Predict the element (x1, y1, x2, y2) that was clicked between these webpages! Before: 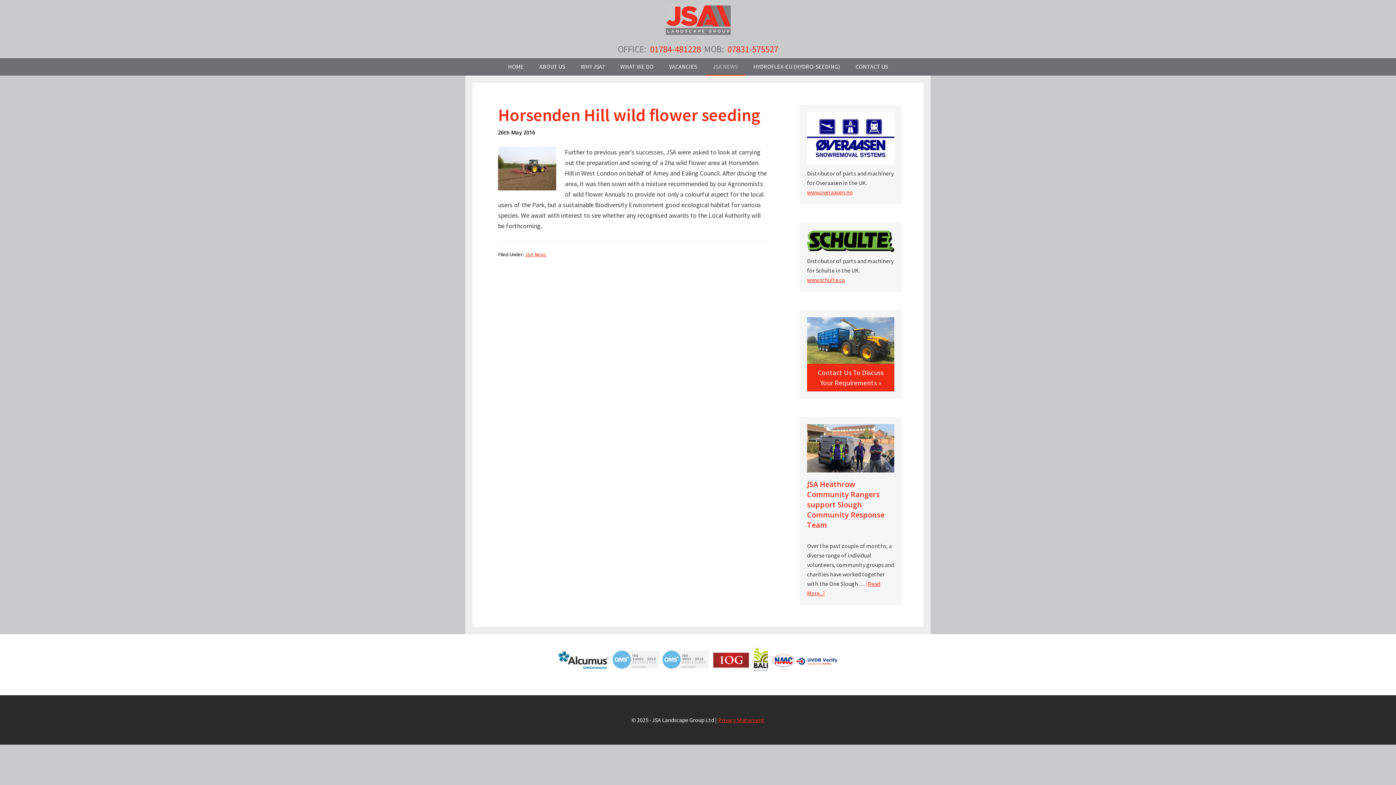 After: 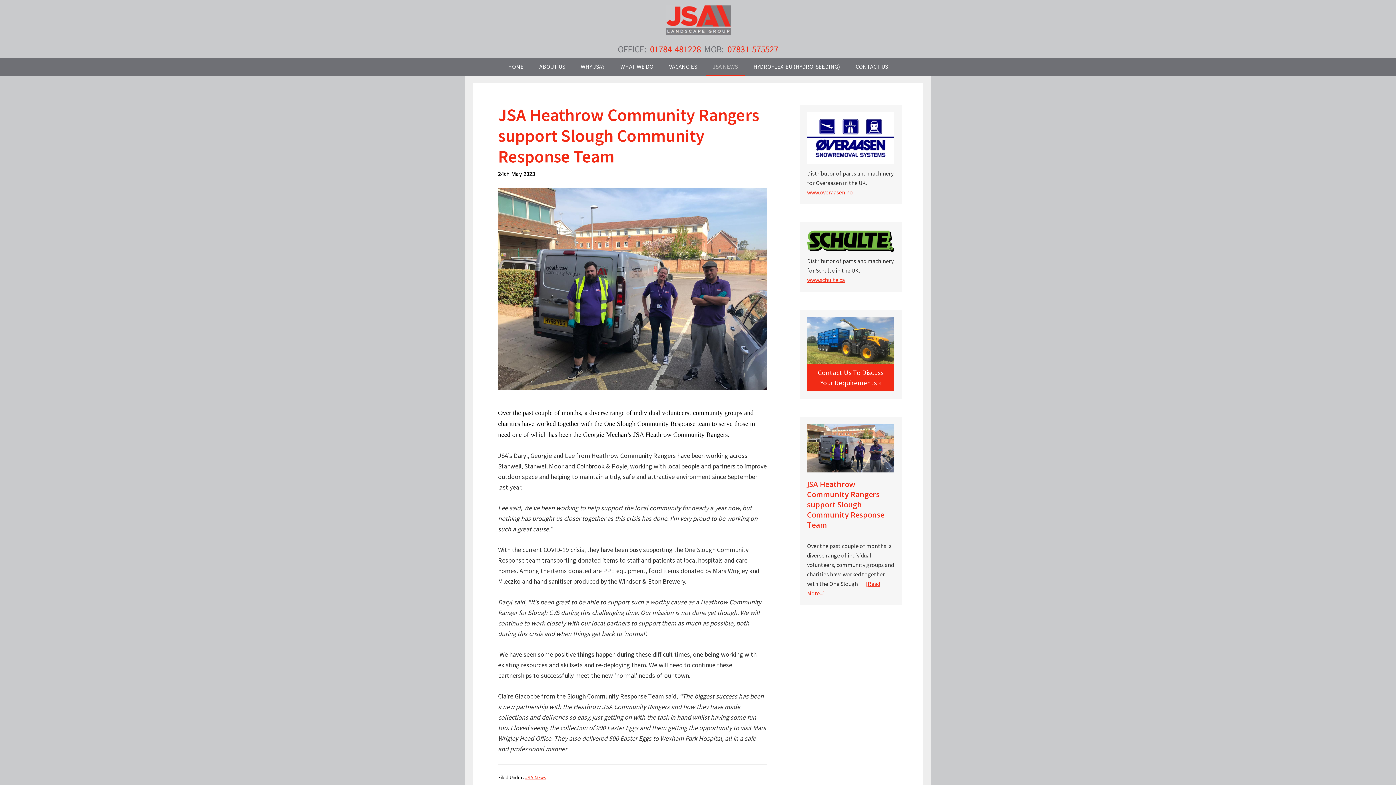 Action: bbox: (807, 479, 884, 530) label: JSA Heathrow Community Rangers support Slough Community Response Team